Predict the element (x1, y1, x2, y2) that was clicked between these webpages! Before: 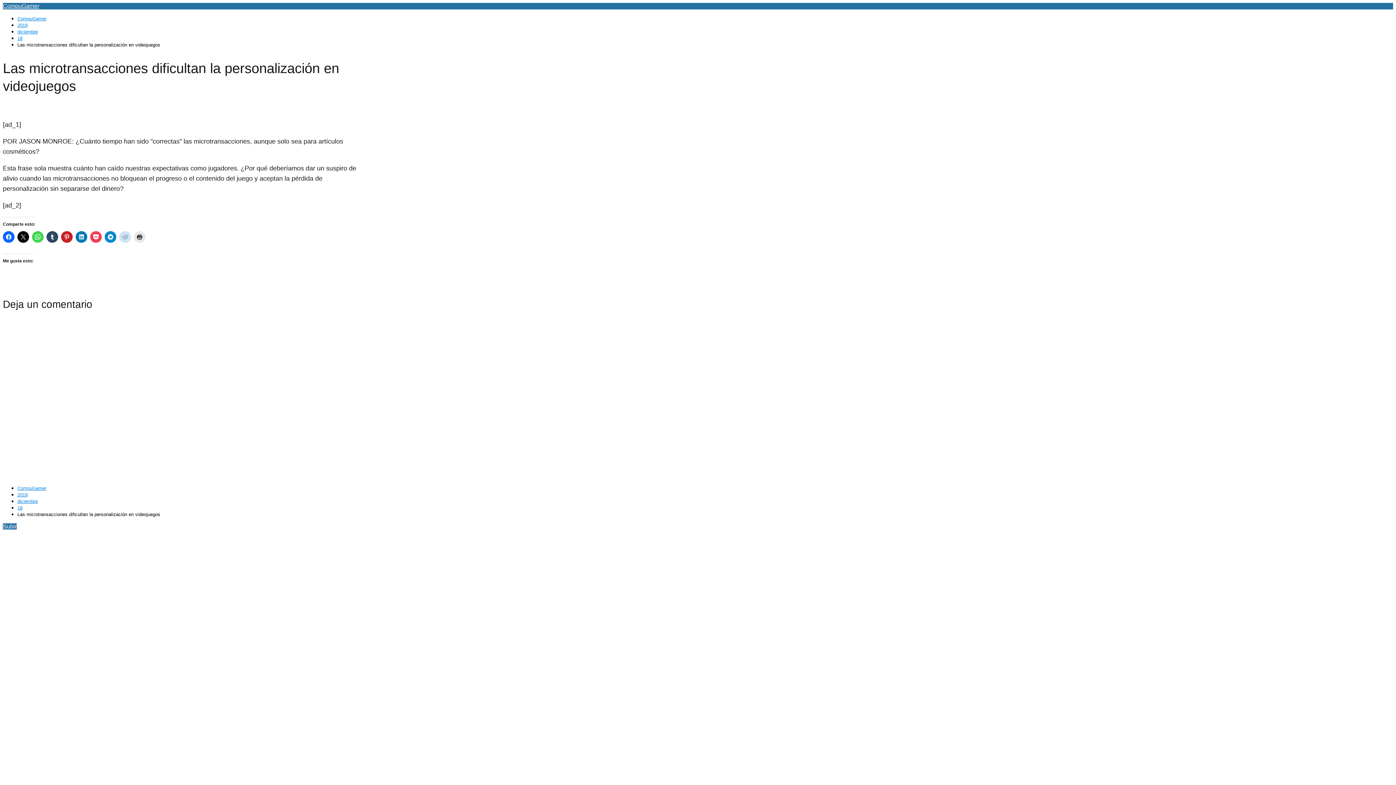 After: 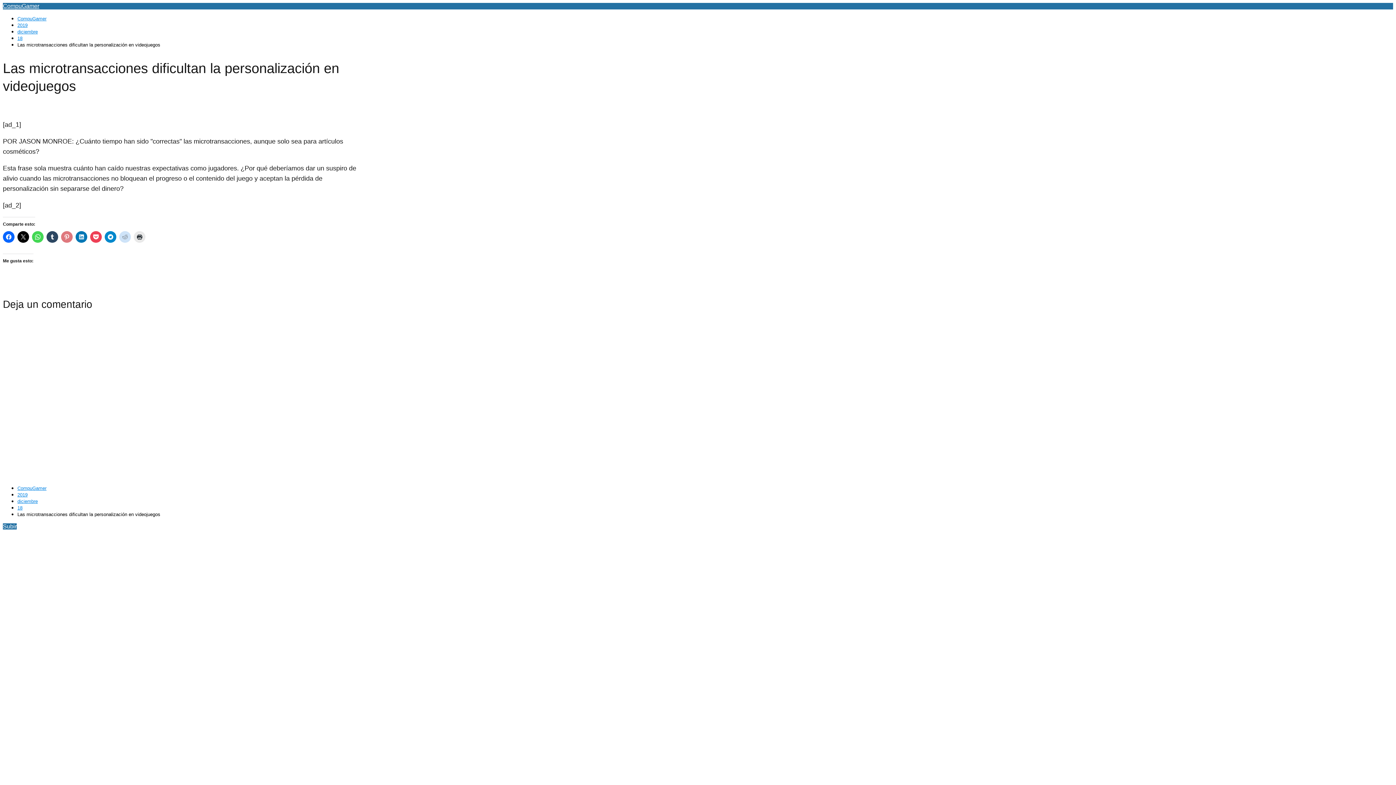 Action: bbox: (61, 231, 72, 242)